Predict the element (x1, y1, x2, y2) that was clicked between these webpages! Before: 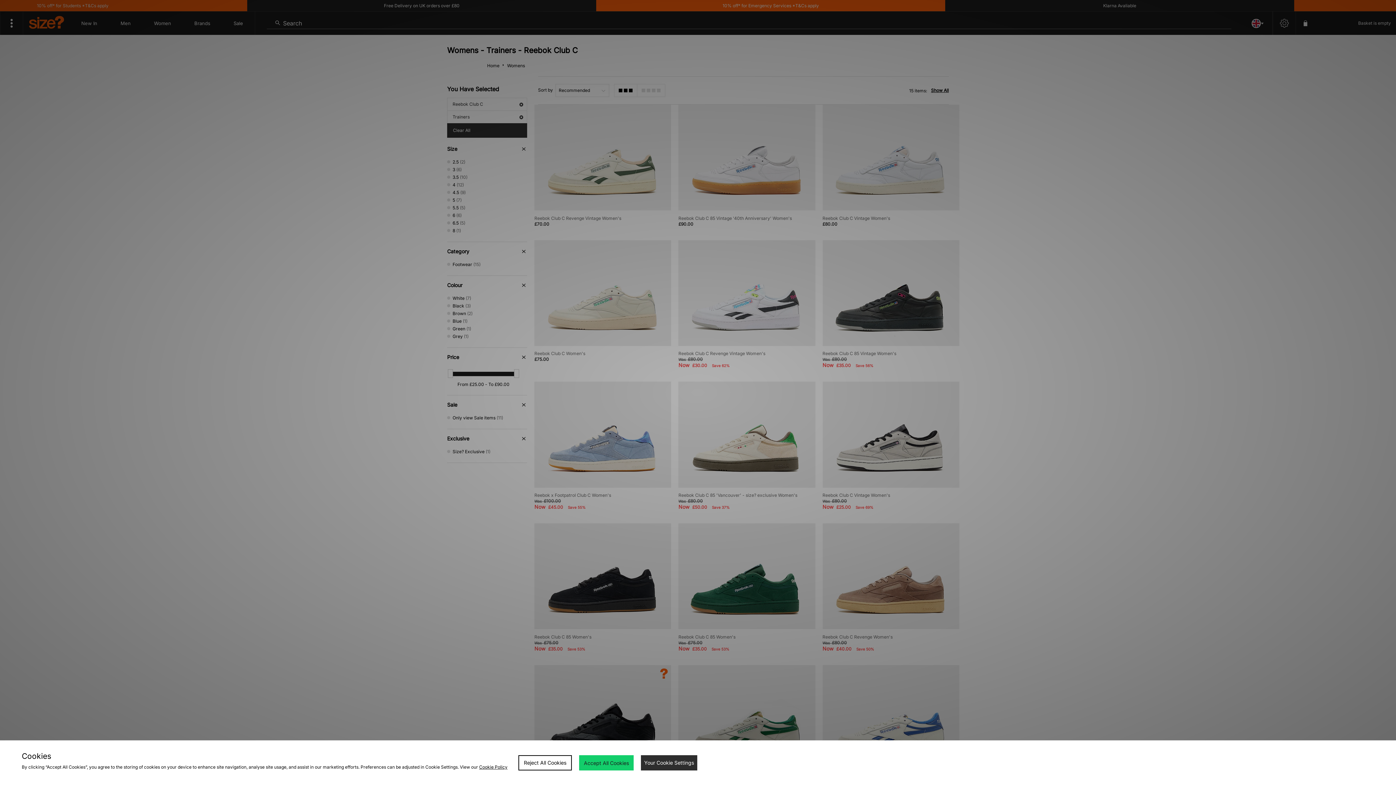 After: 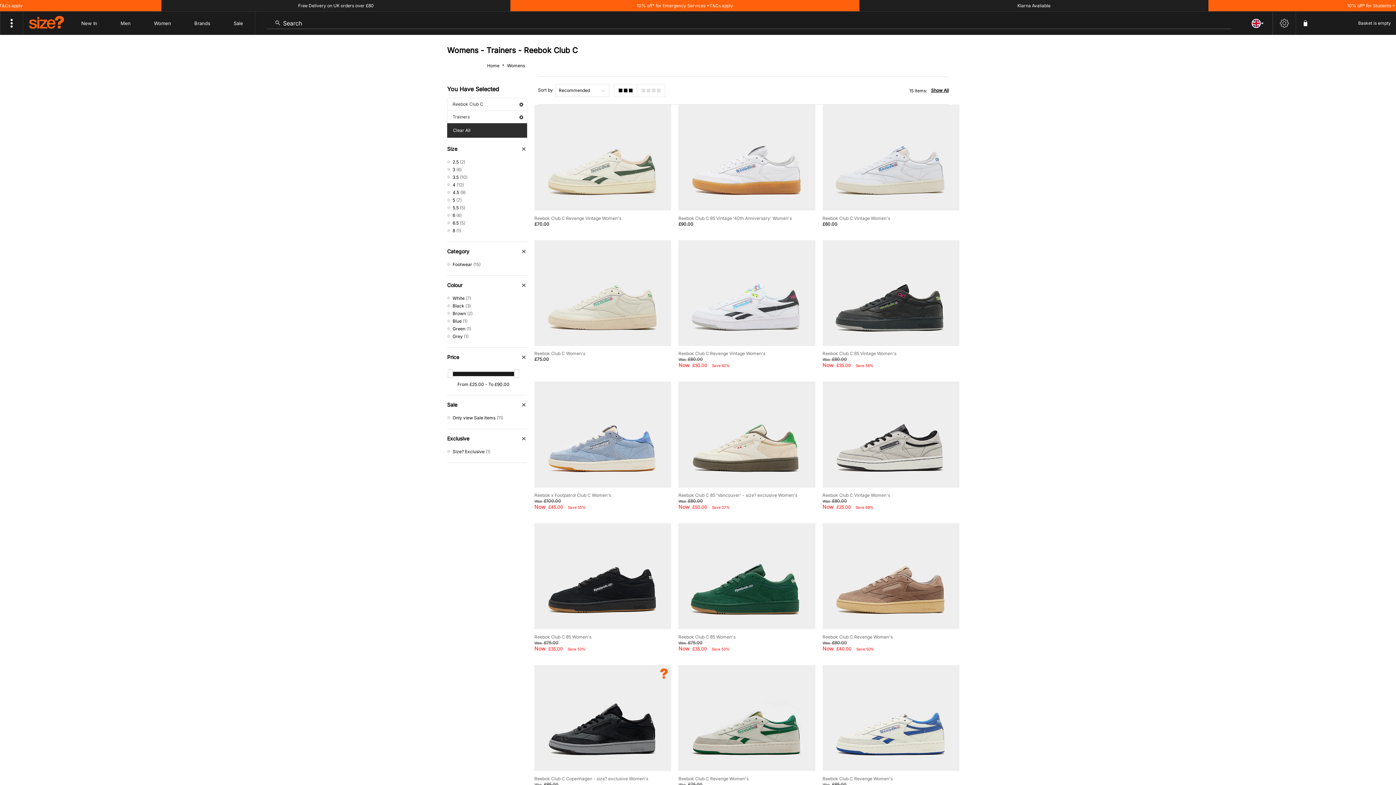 Action: label: Reject All Cookies bbox: (518, 755, 572, 770)